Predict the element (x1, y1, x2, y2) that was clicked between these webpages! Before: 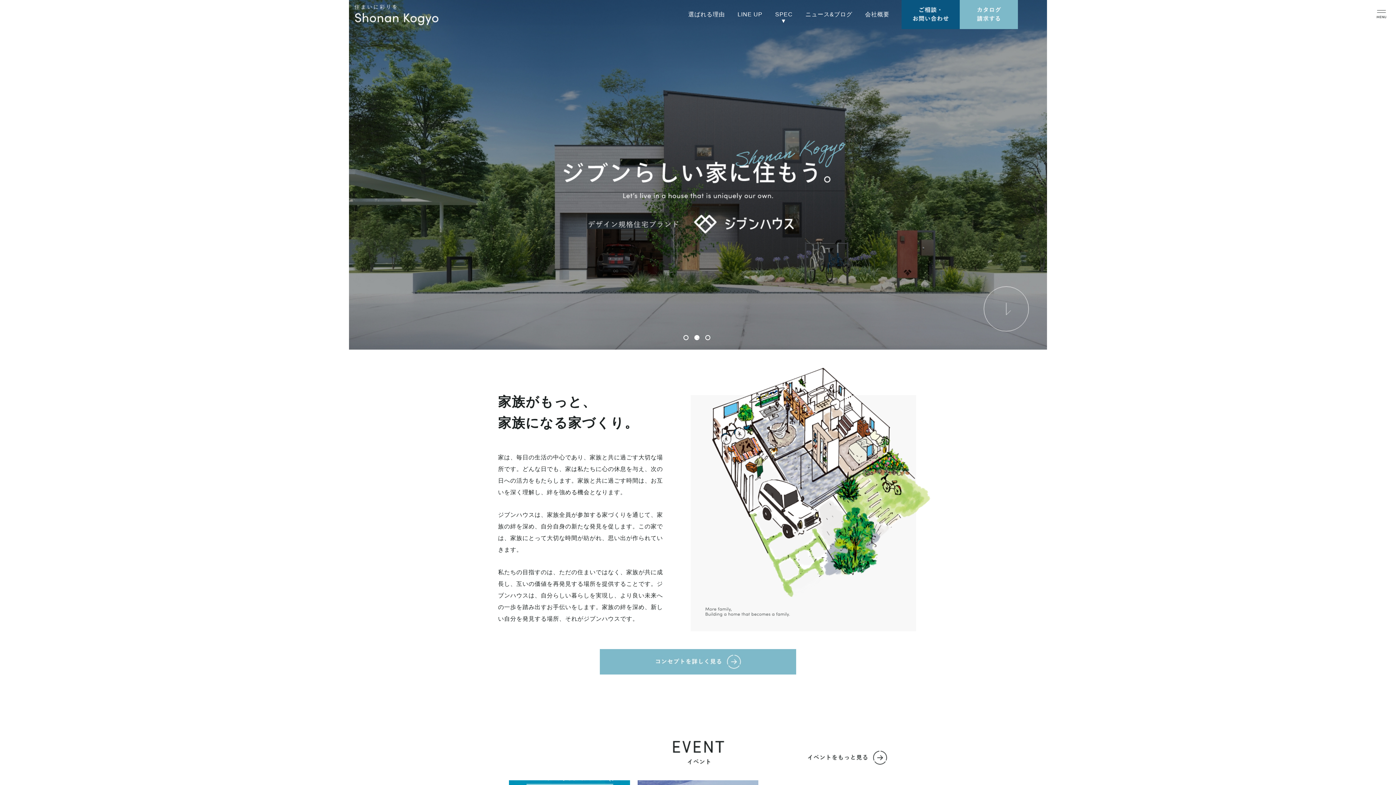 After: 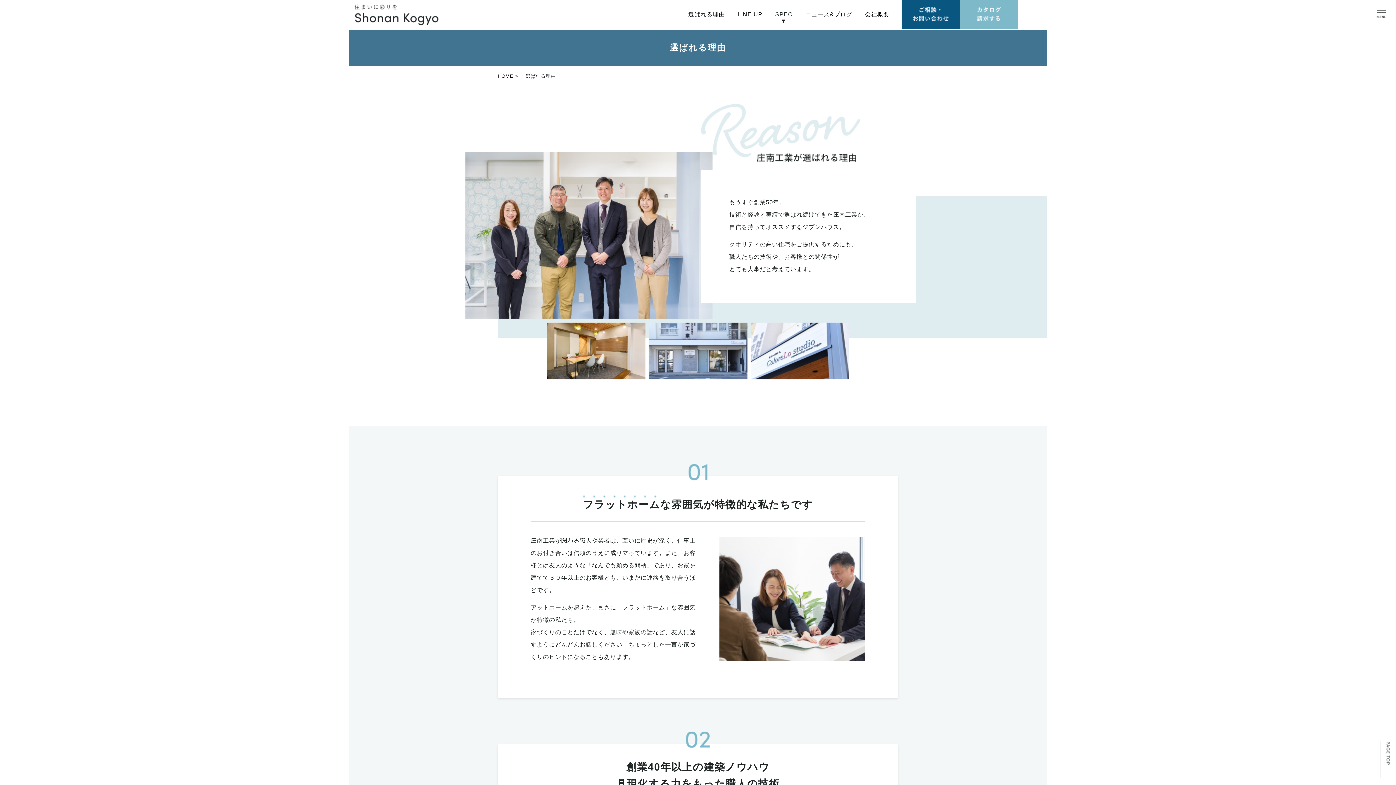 Action: label: 選ばれる理由 bbox: (683, 8, 730, 20)